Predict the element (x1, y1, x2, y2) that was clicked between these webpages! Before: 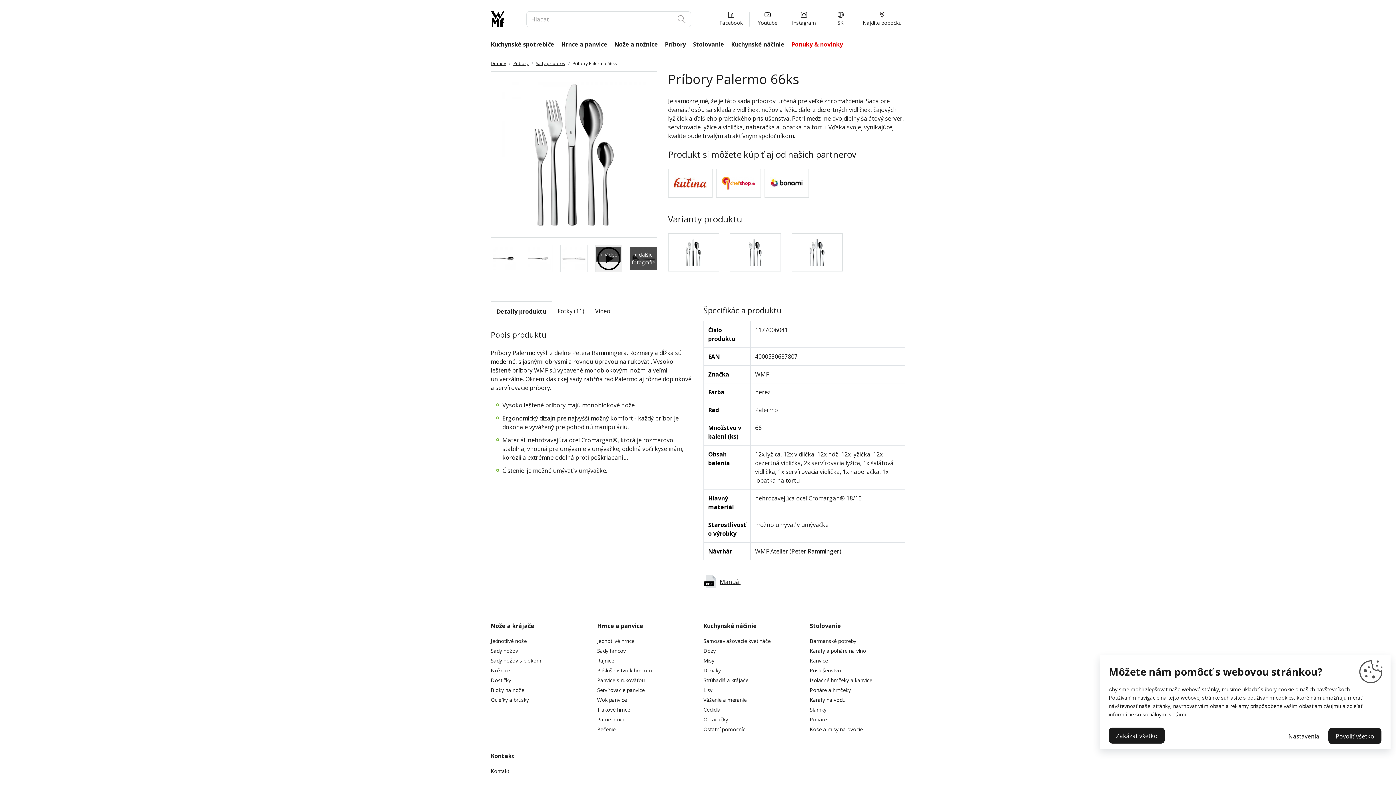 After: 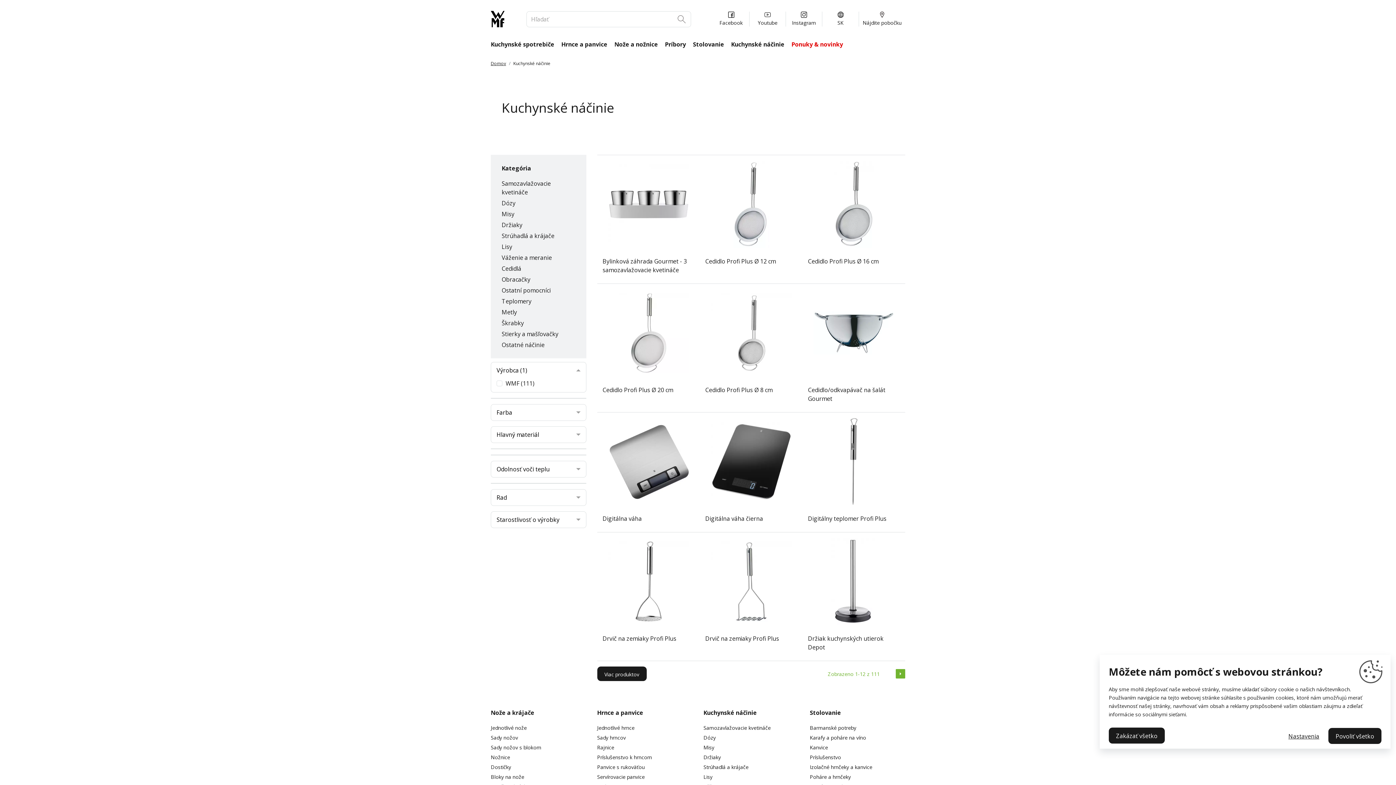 Action: bbox: (727, 40, 788, 48) label: Kuchynské náčinie